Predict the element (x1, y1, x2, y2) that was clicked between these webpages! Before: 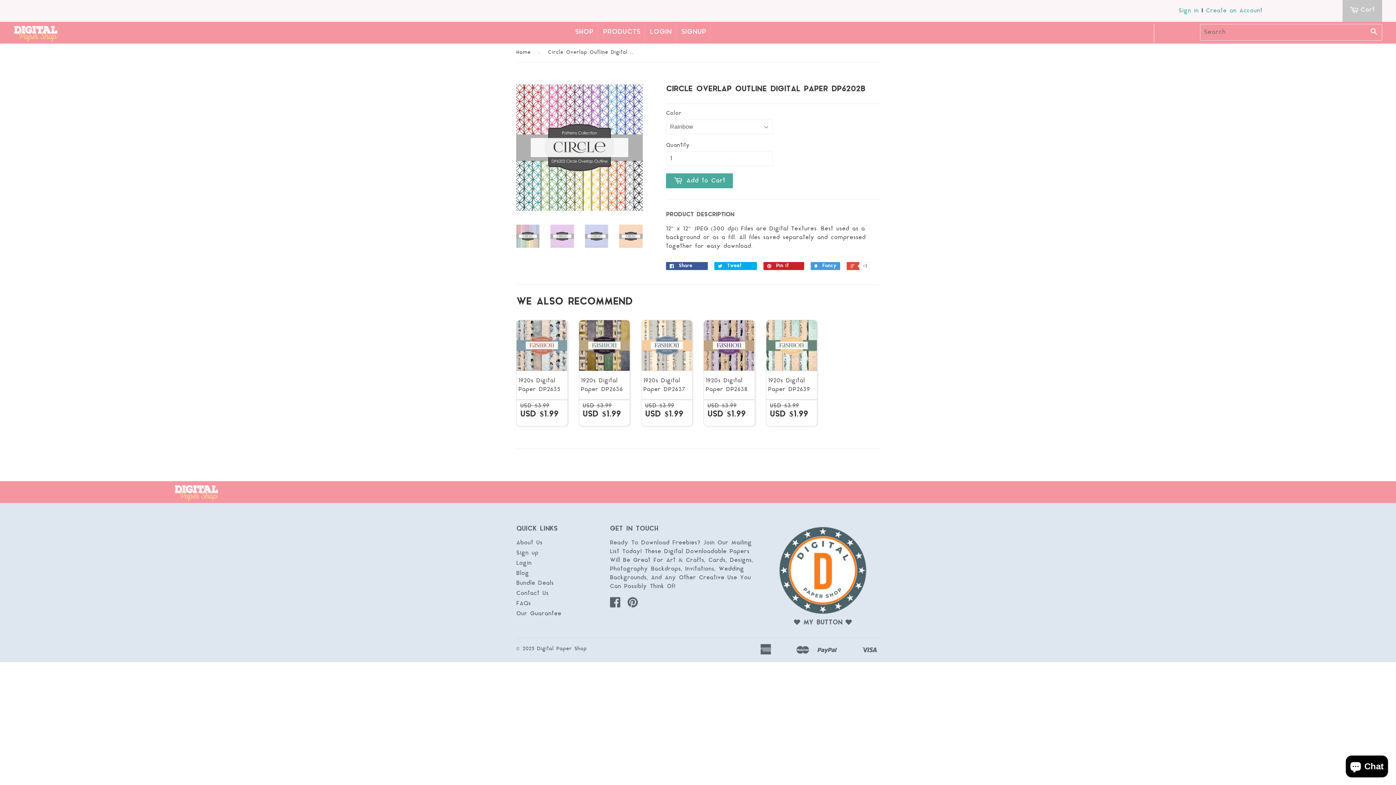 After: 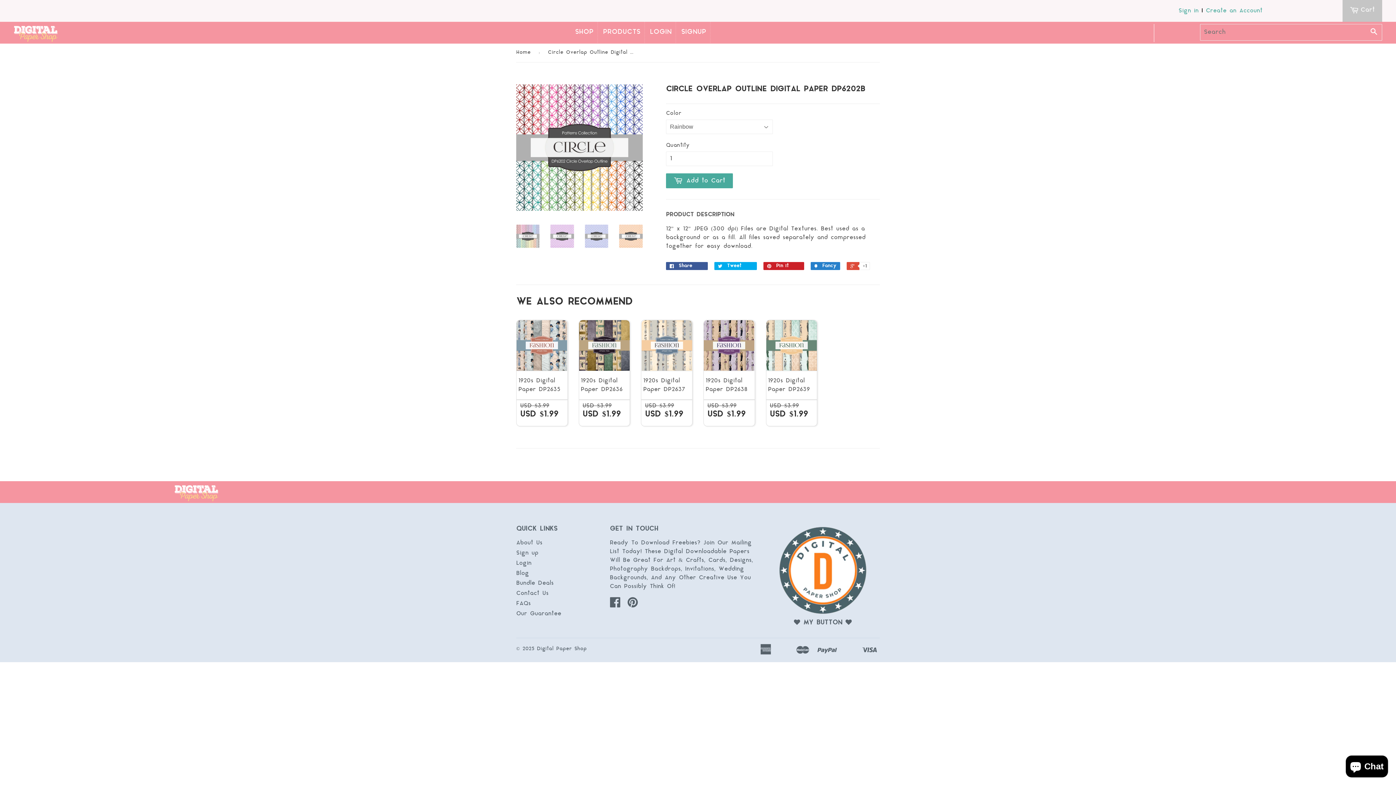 Action: label:  Fancy bbox: (810, 262, 840, 270)